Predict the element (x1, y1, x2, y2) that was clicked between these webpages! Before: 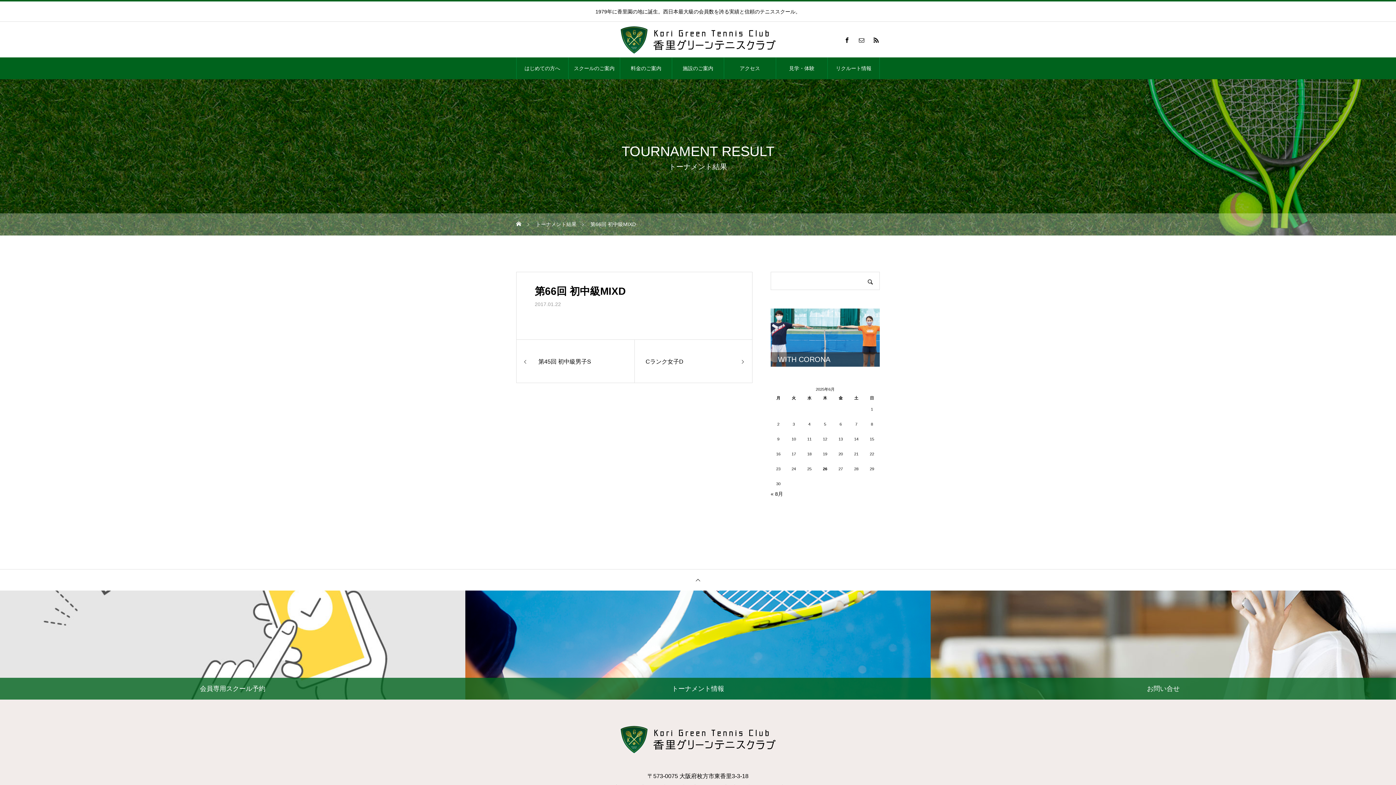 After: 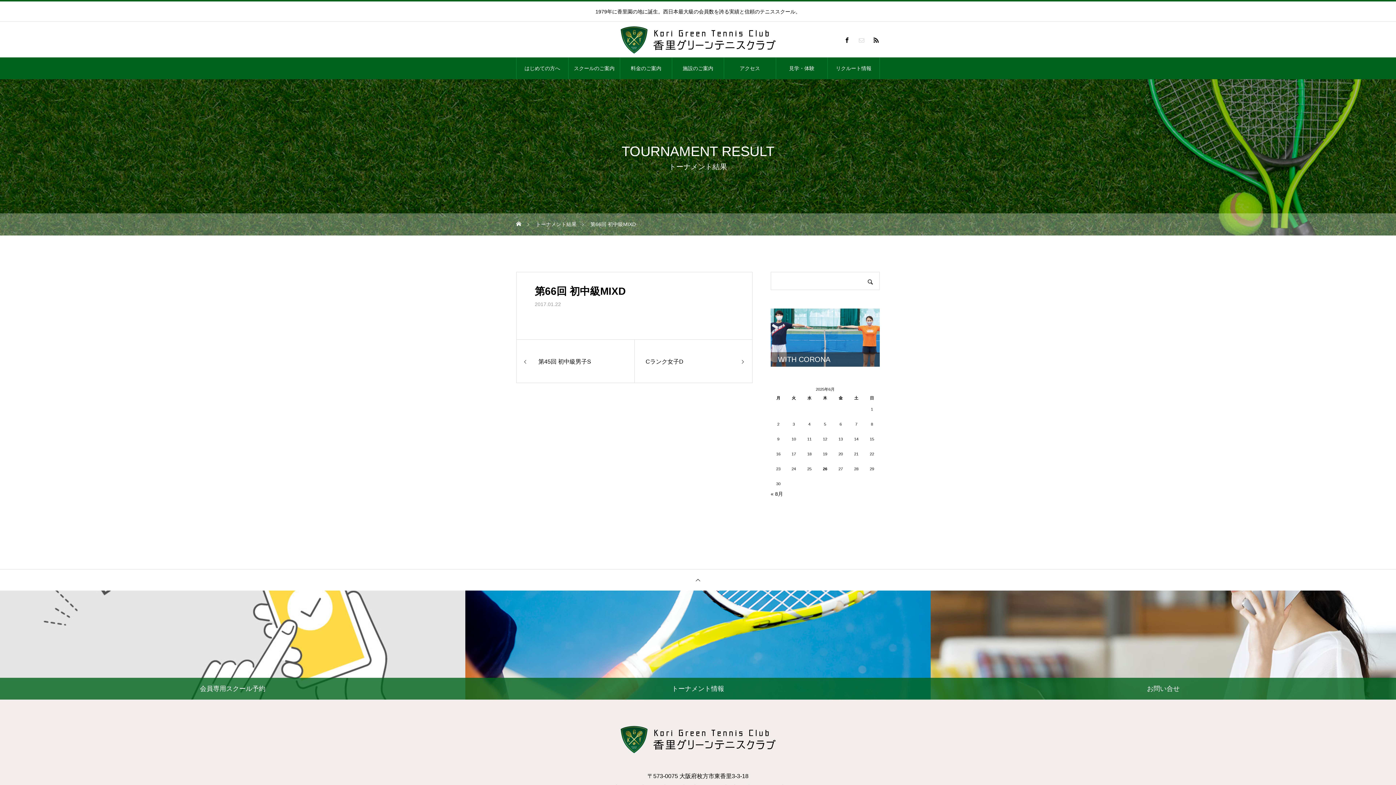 Action: bbox: (858, 36, 865, 43)